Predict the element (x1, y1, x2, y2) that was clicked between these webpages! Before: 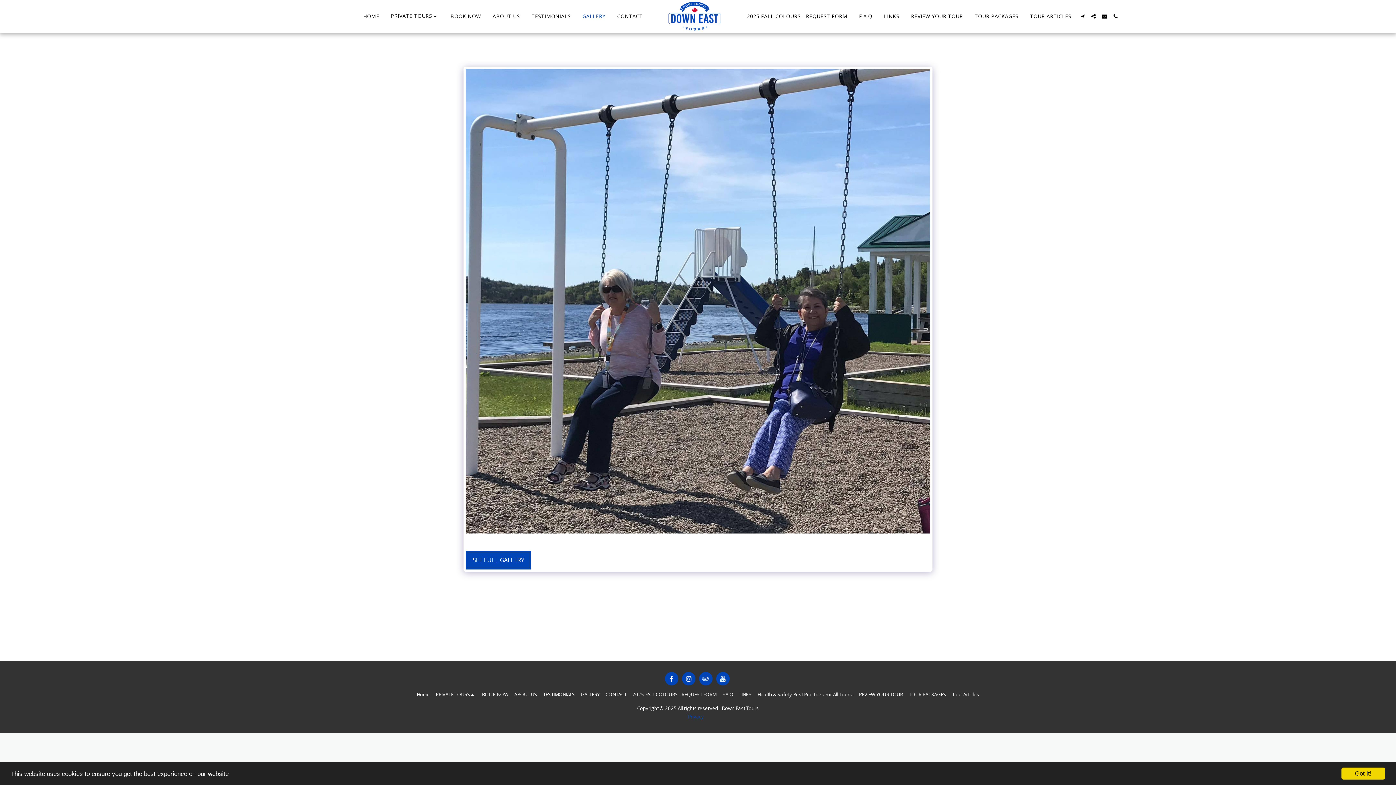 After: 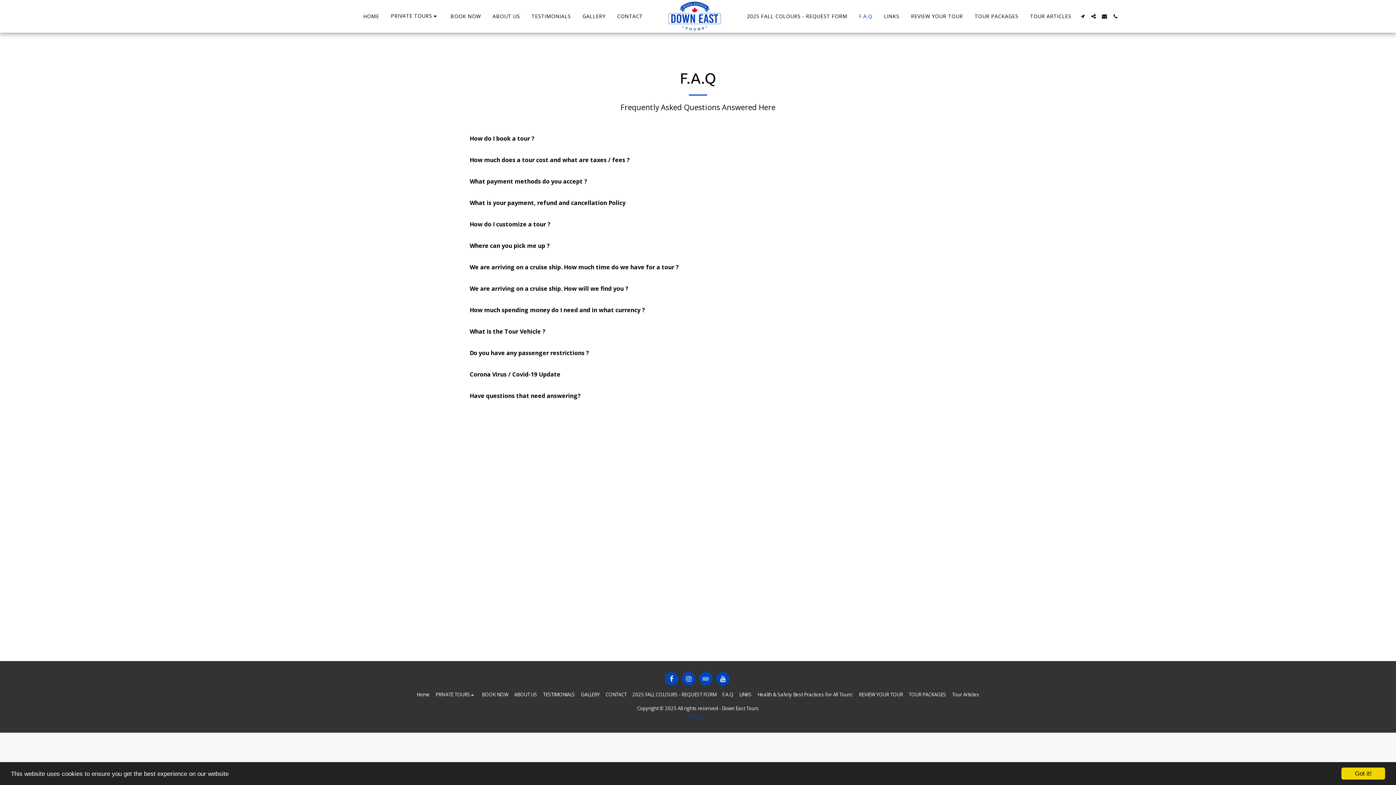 Action: label: F.A.Q bbox: (722, 691, 733, 698)